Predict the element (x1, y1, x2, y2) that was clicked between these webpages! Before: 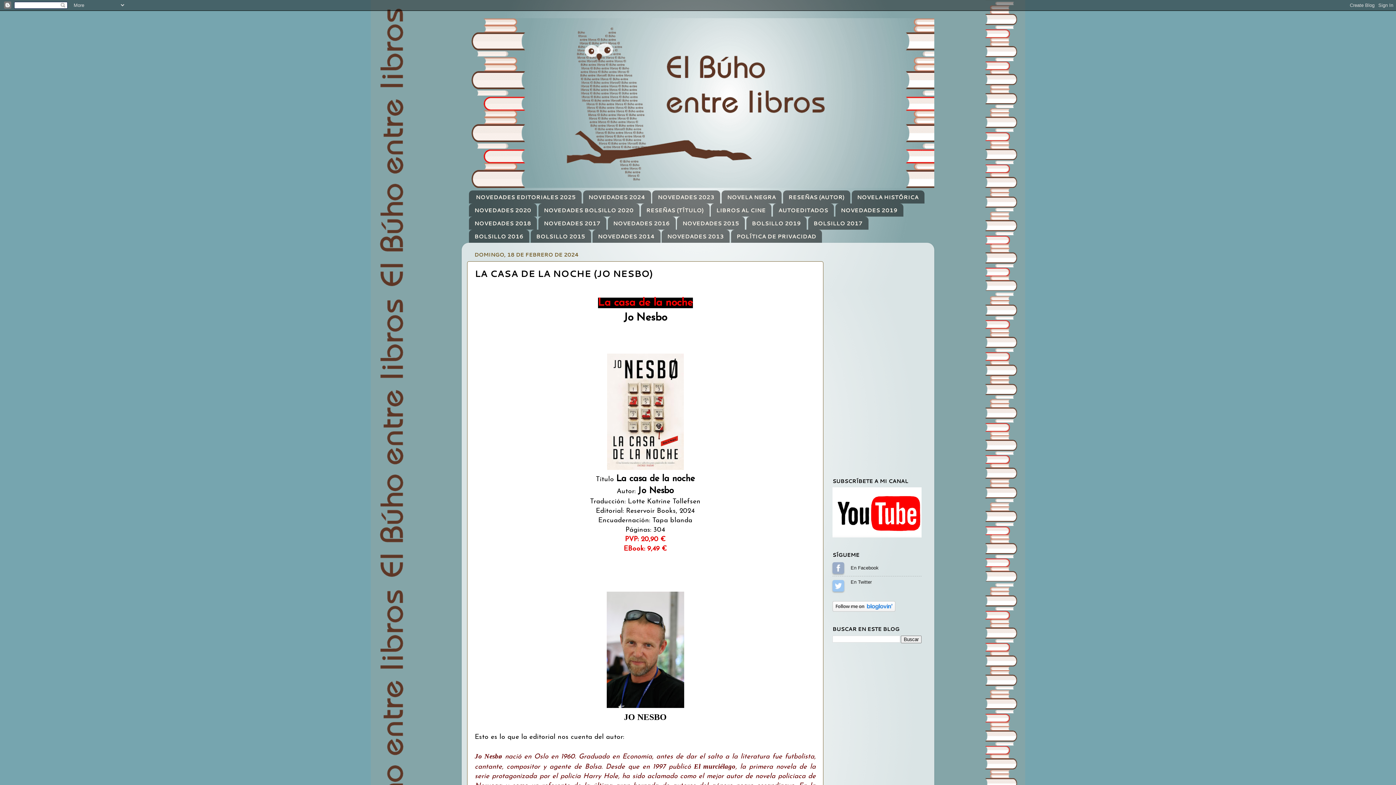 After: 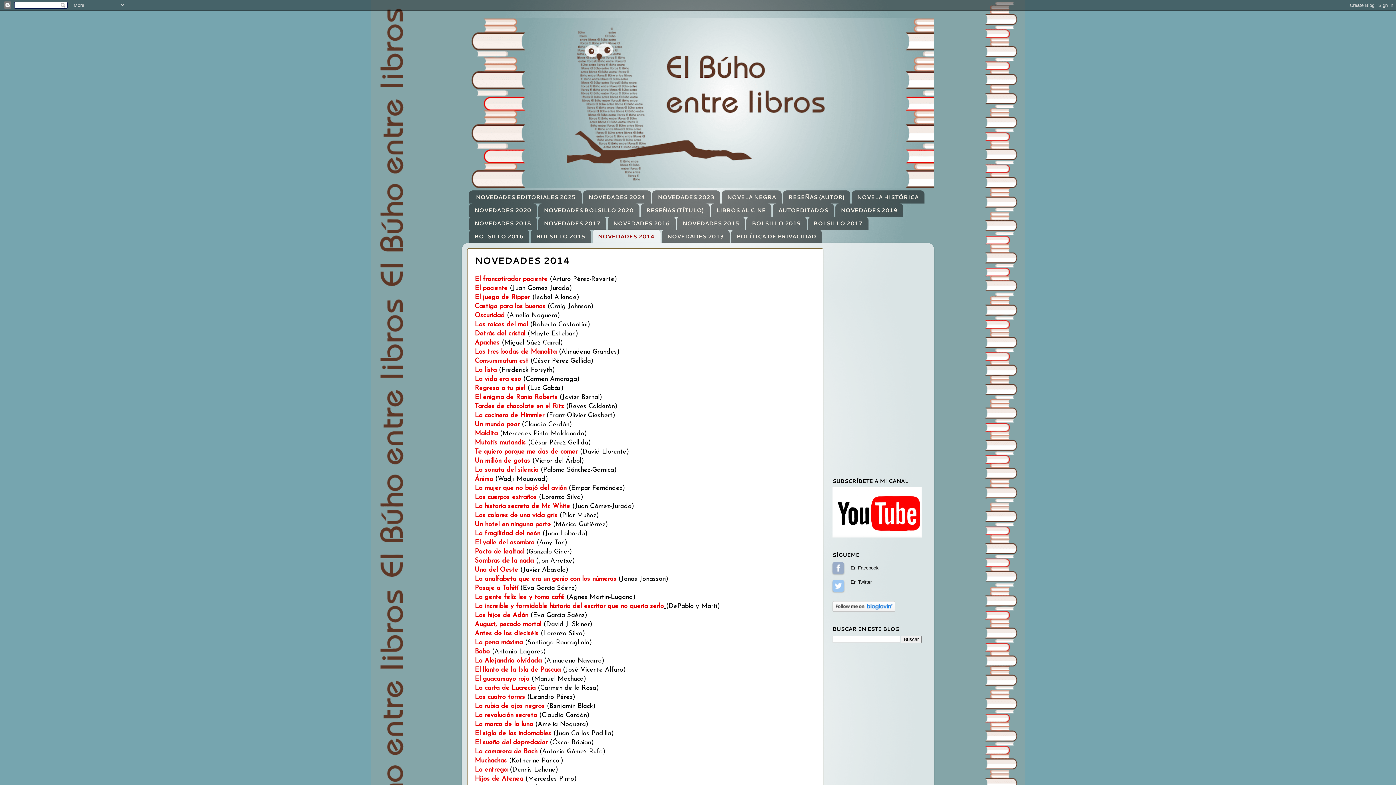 Action: label: NOVEDADES 2014 bbox: (592, 229, 660, 242)